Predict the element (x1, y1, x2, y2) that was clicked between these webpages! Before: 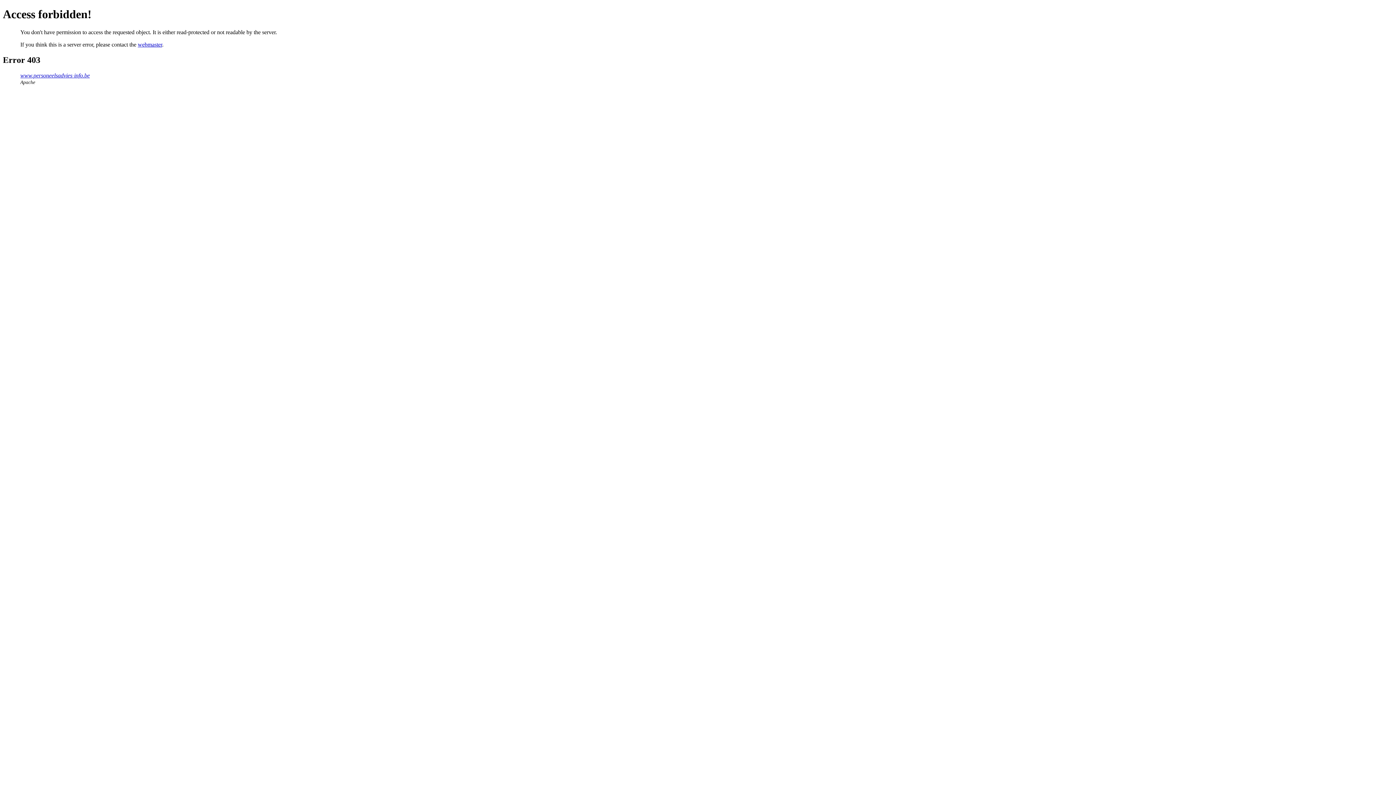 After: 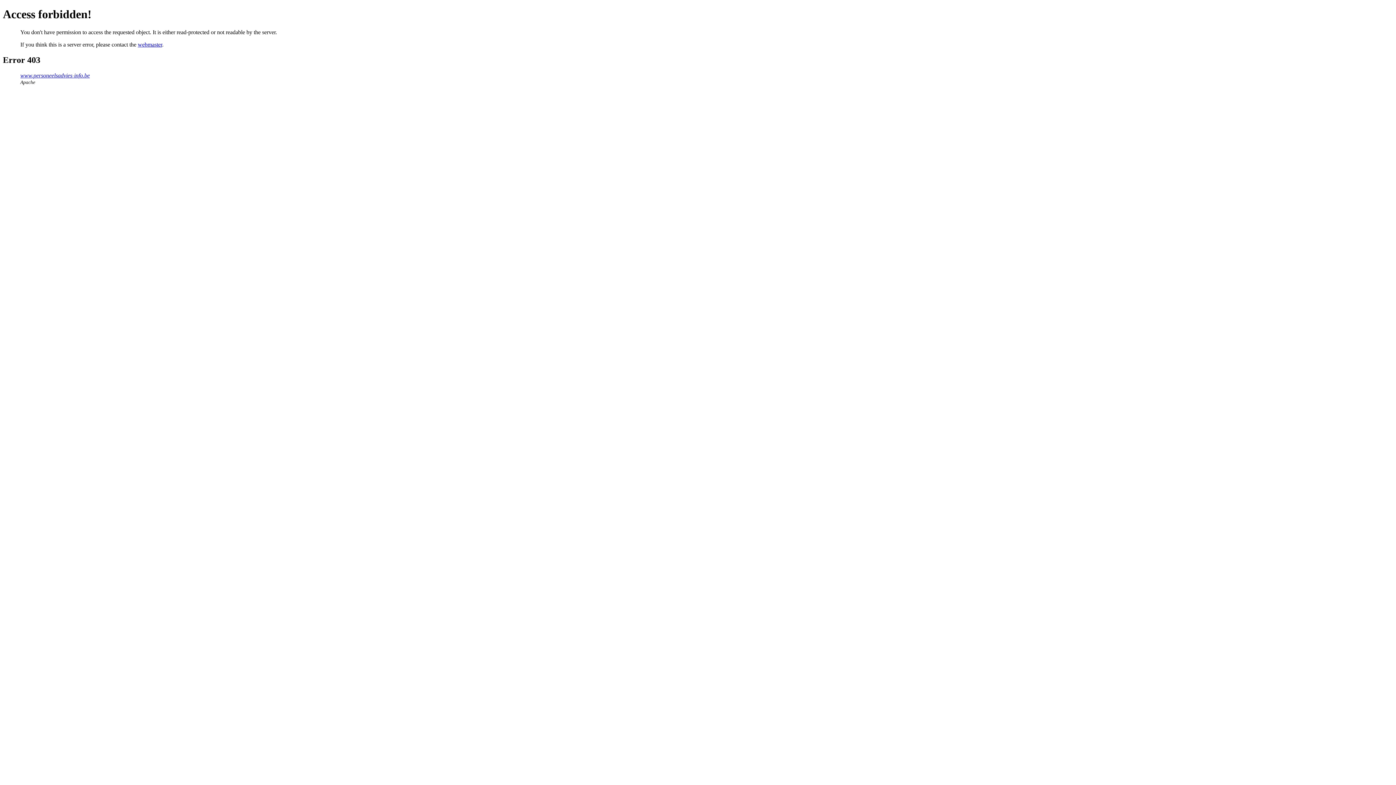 Action: label: webmaster bbox: (137, 41, 162, 47)